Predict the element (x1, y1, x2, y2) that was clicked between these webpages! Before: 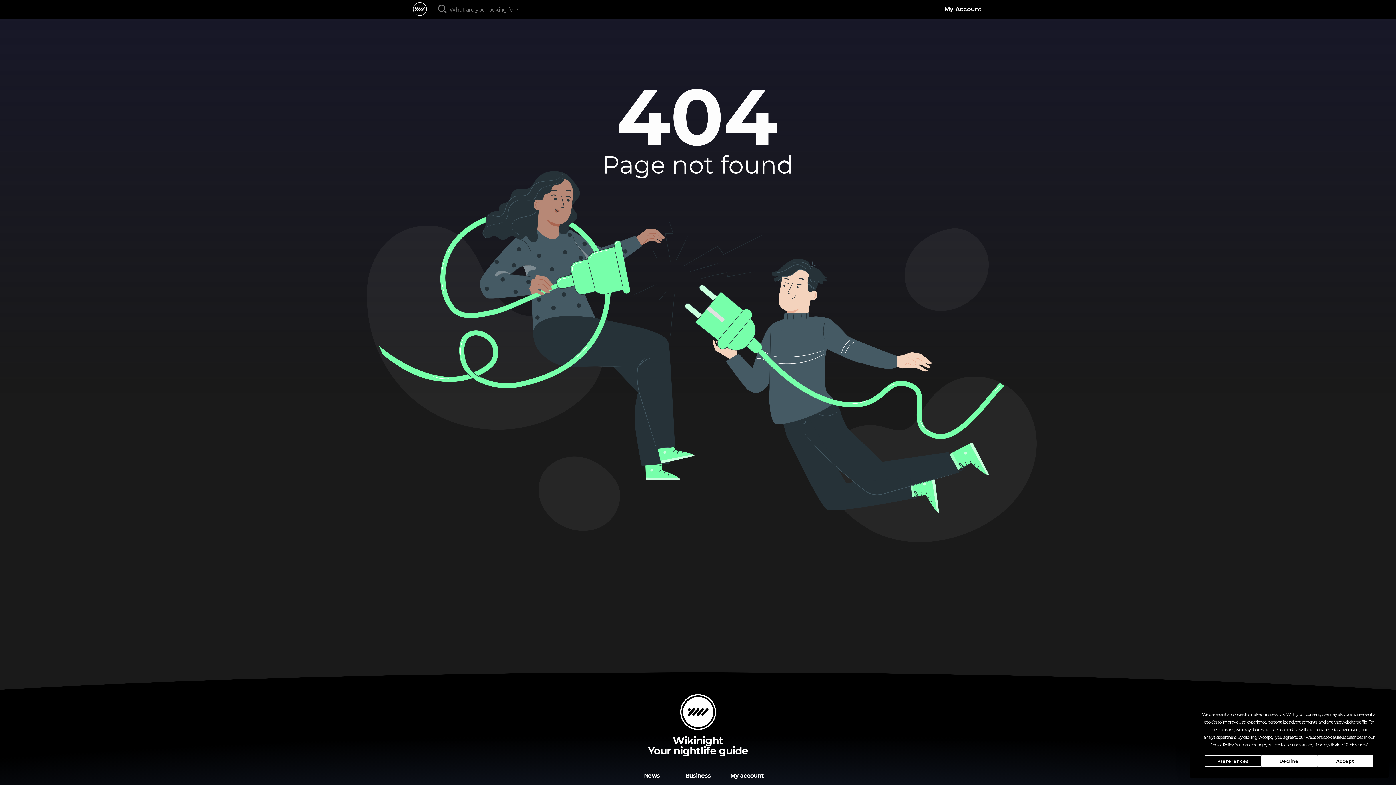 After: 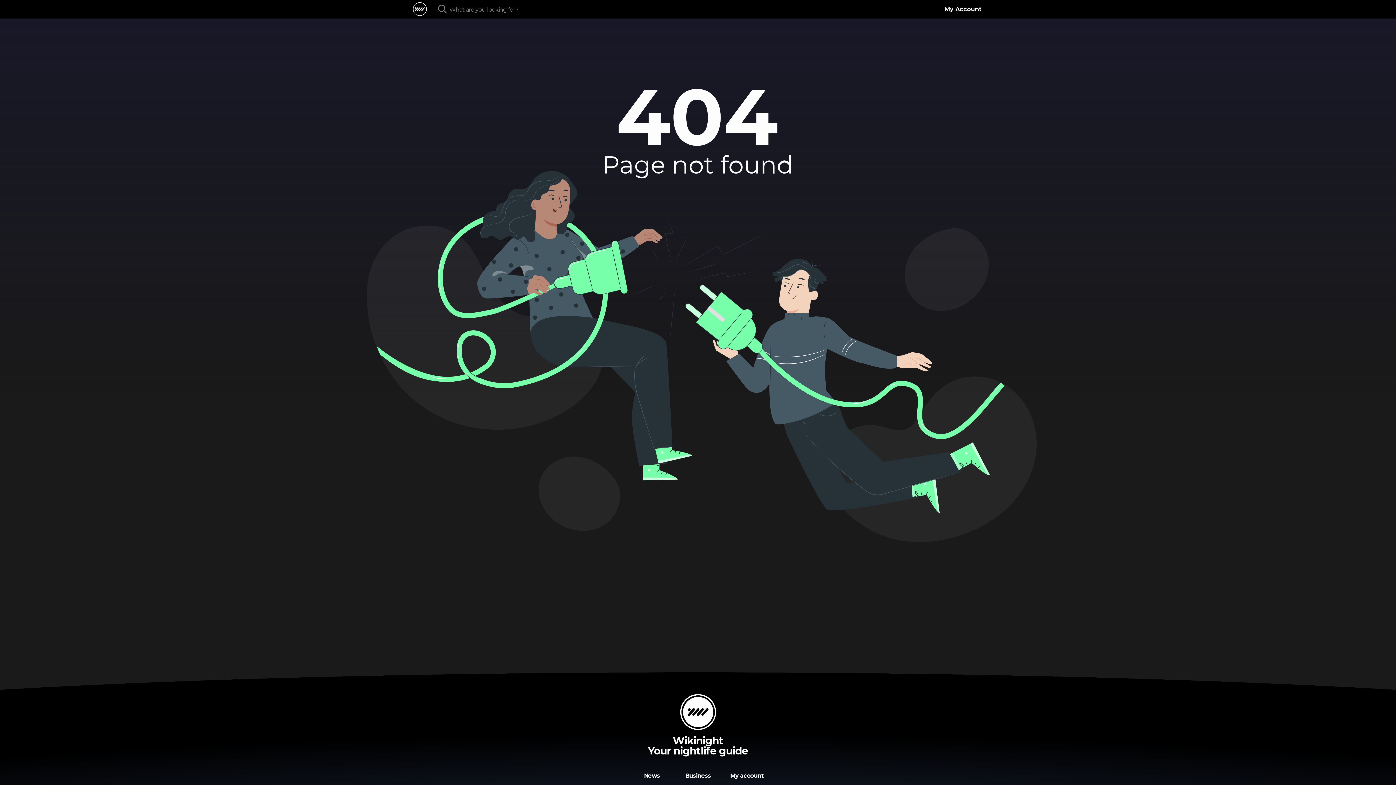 Action: bbox: (1317, 755, 1373, 767) label: Accept